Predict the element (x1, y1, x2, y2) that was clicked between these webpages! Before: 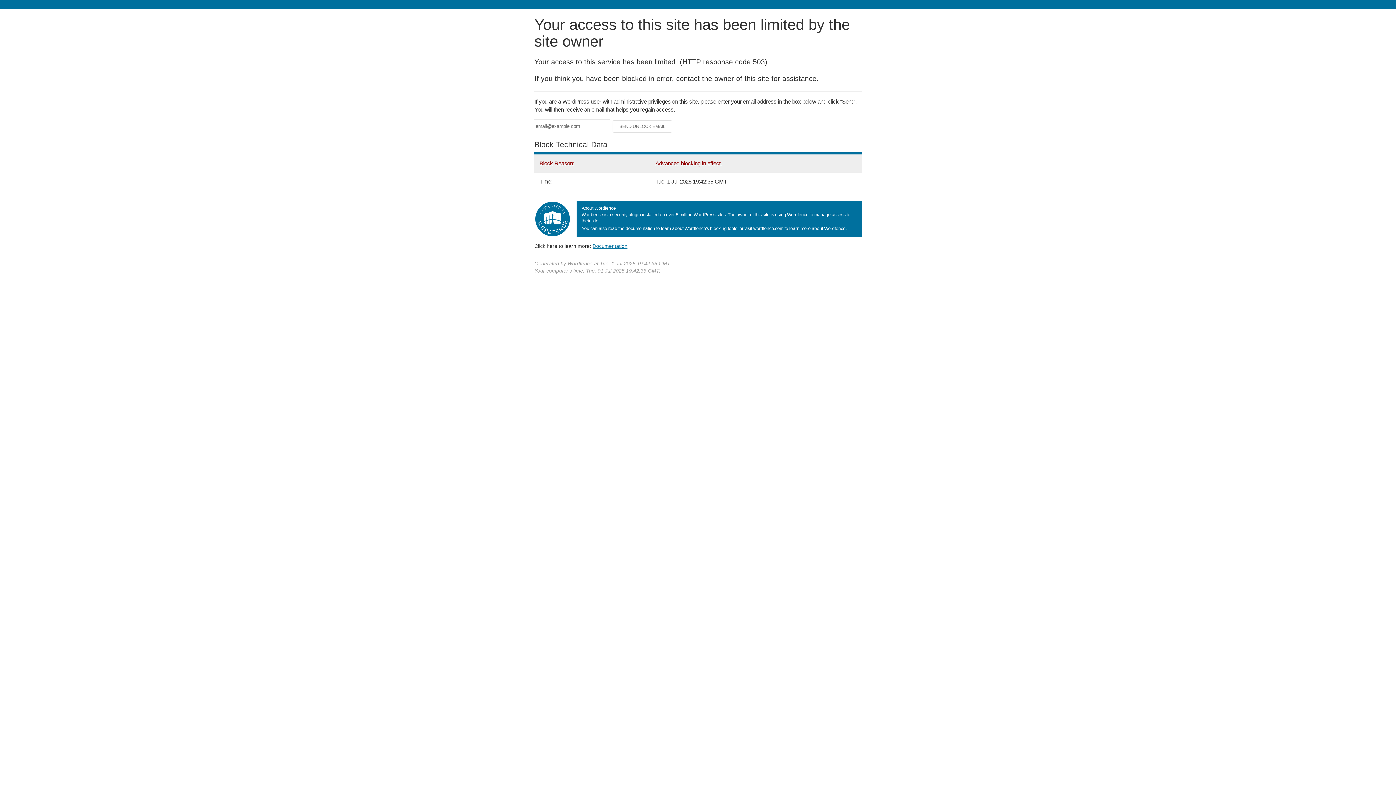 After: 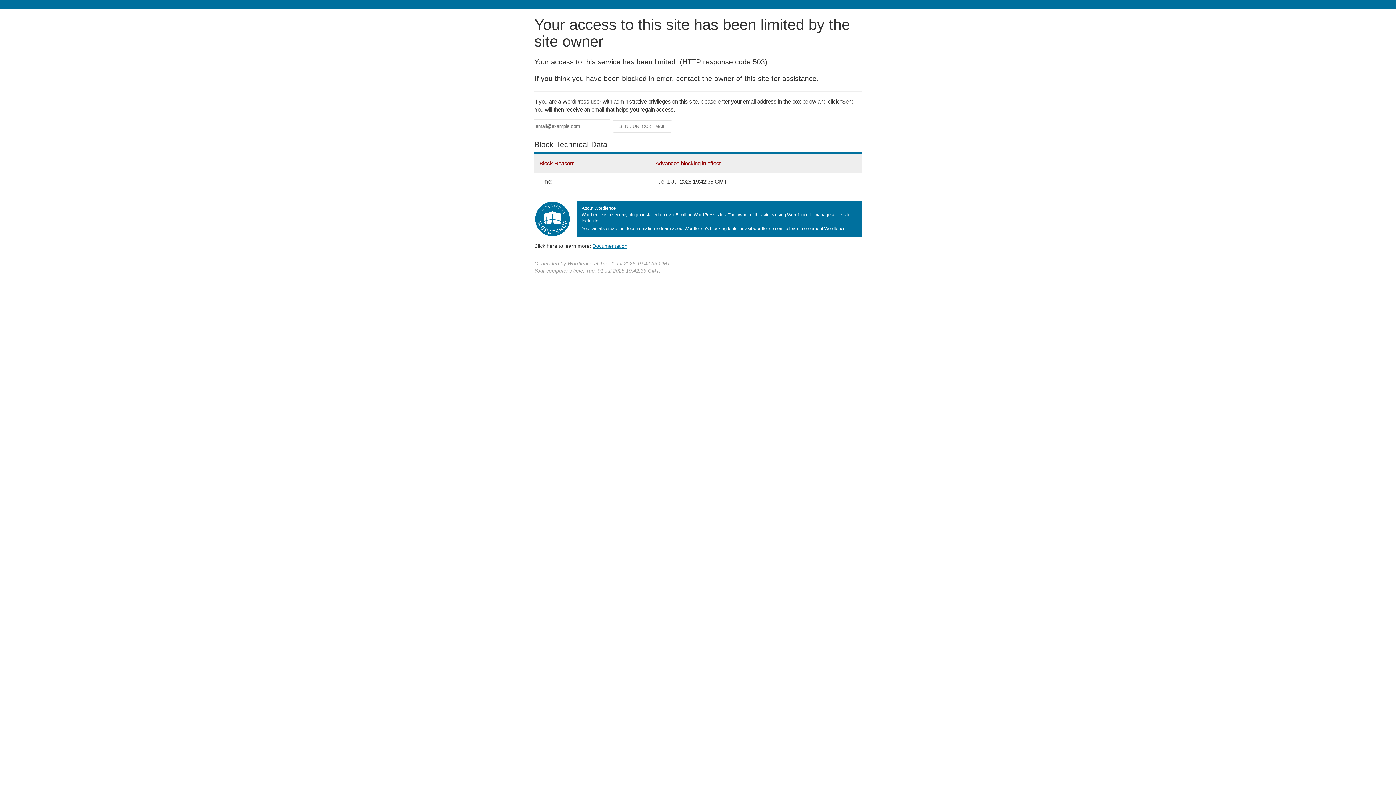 Action: bbox: (592, 243, 627, 248) label: Documentation